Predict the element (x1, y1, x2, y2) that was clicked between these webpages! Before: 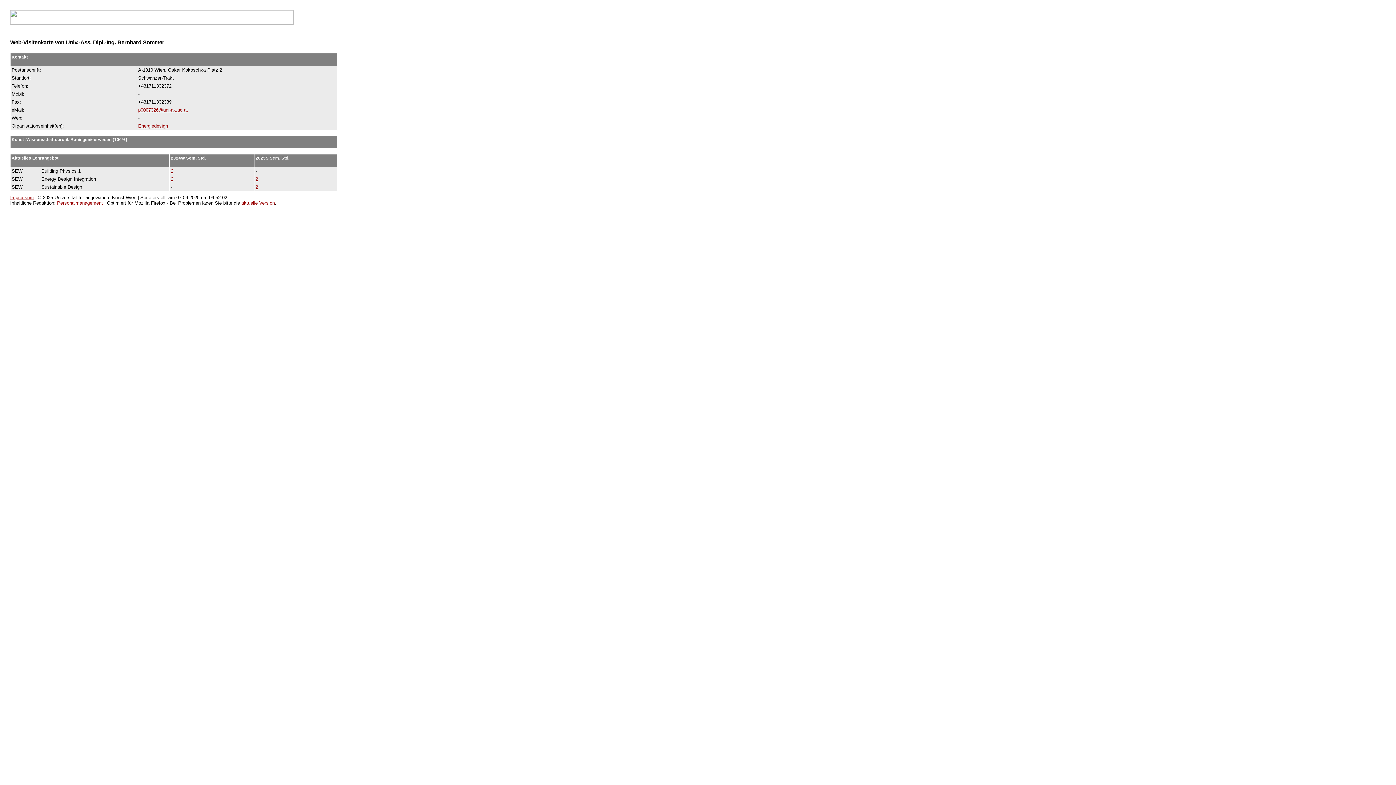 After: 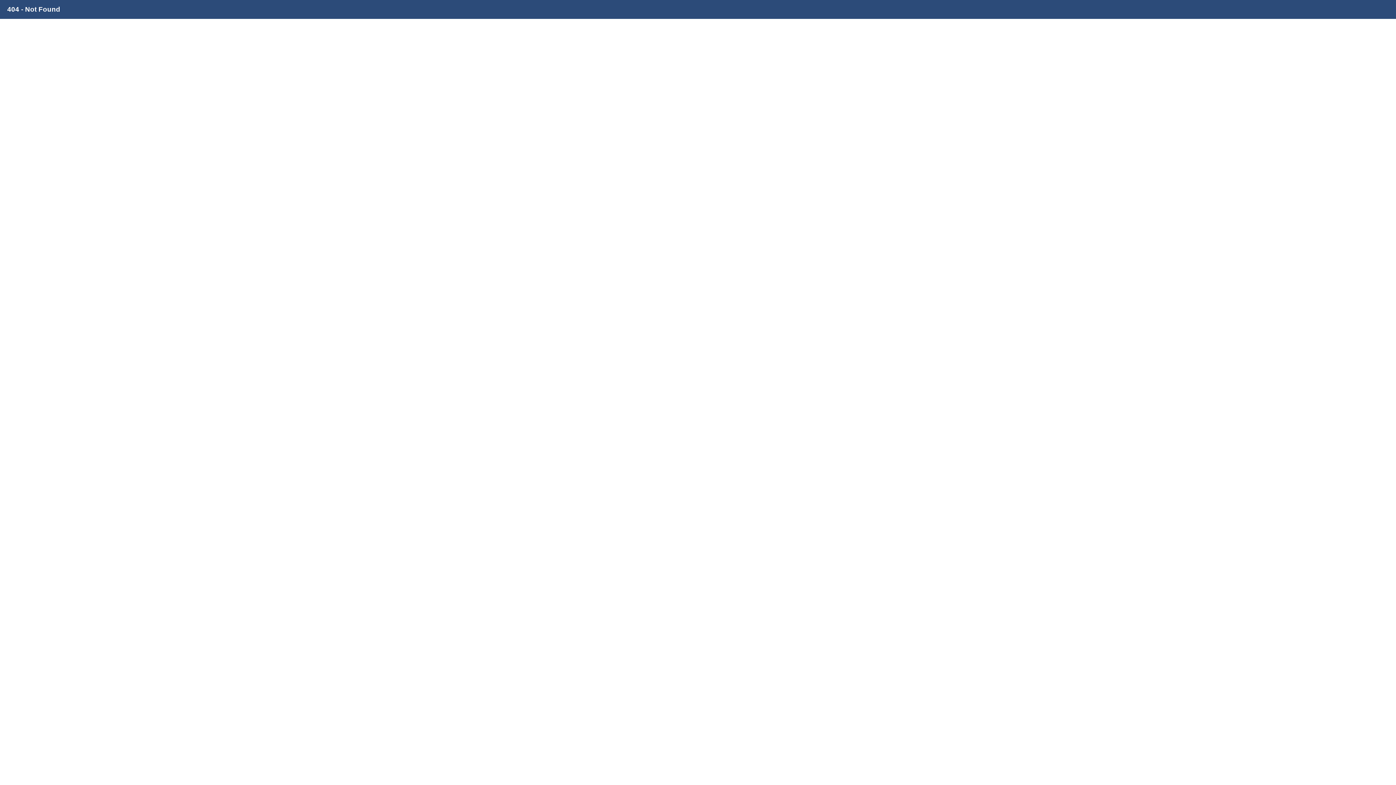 Action: label: 2 bbox: (255, 176, 258, 181)